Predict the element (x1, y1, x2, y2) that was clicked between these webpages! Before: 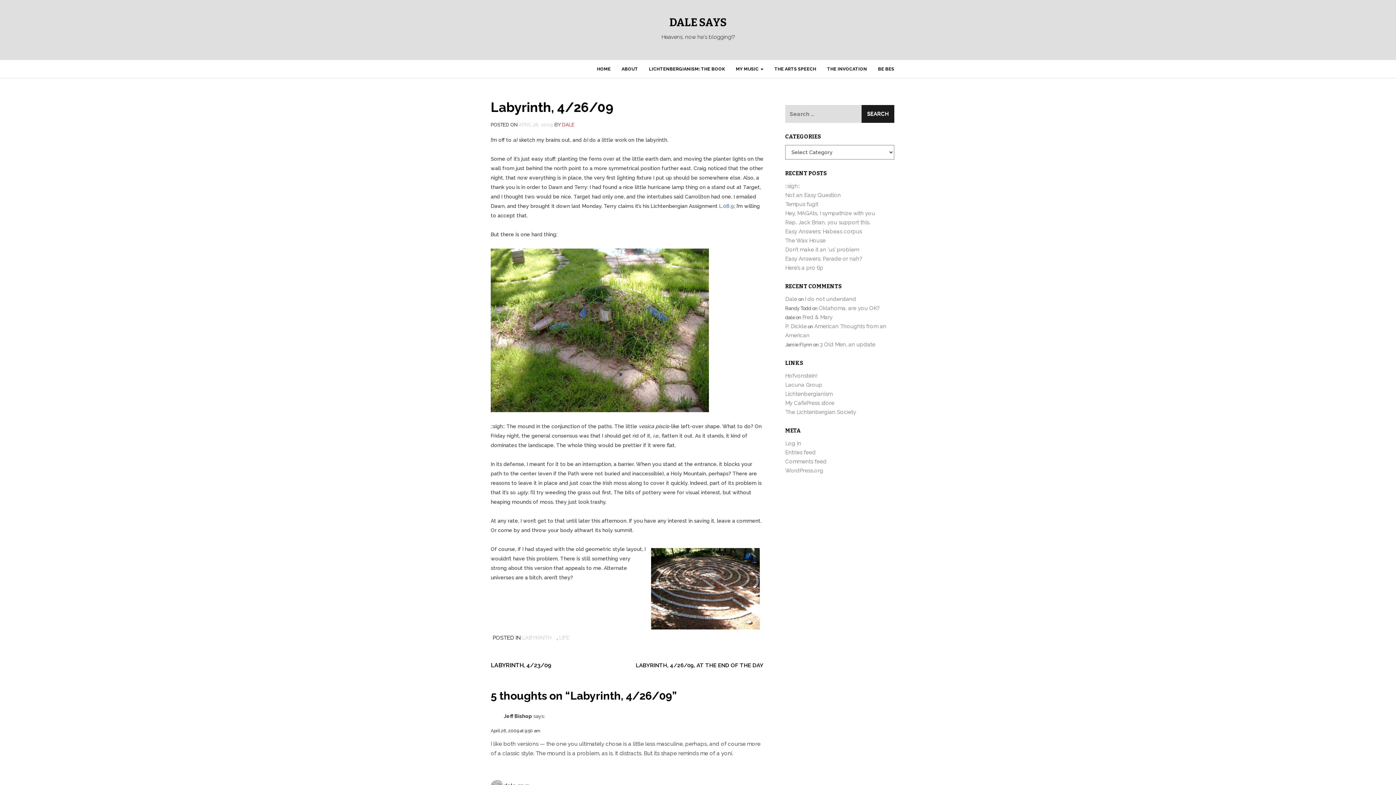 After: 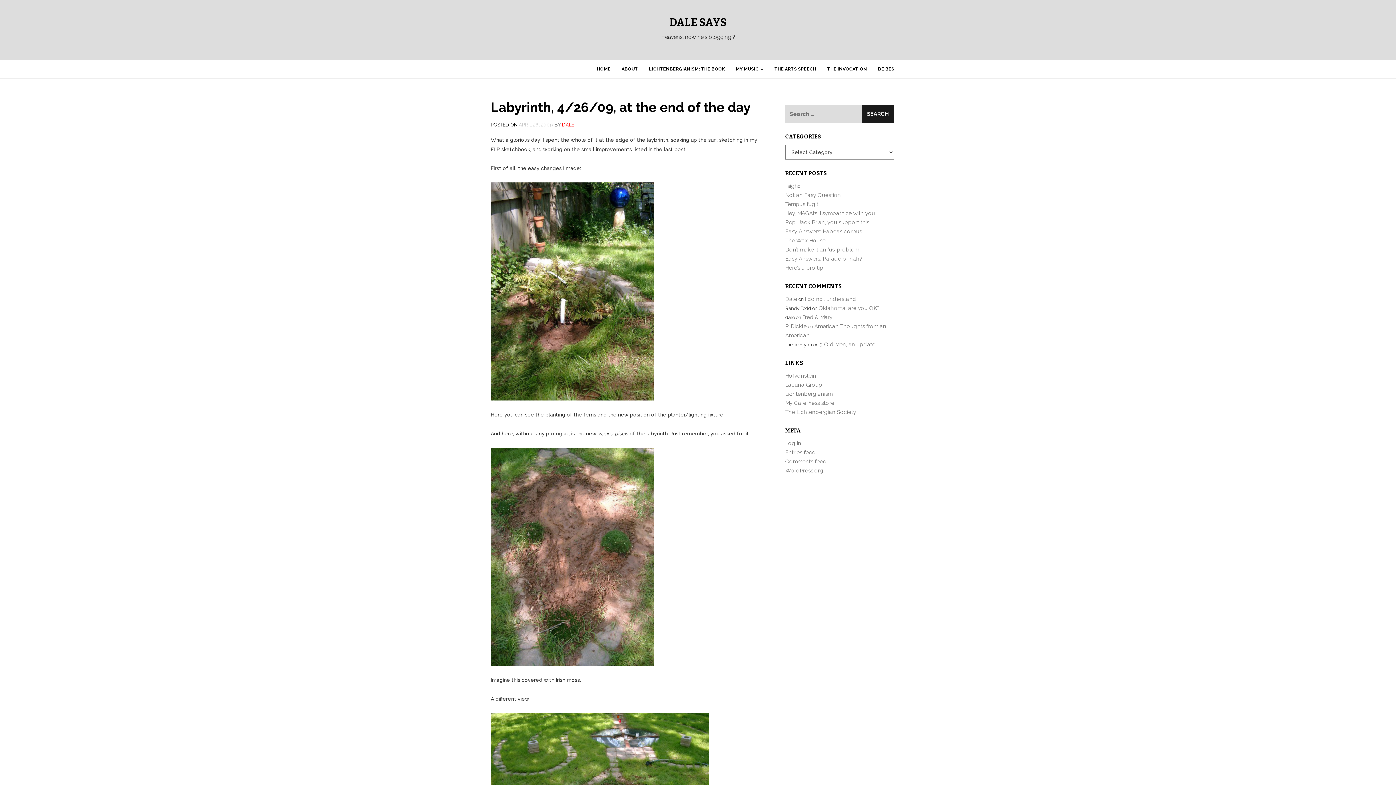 Action: bbox: (636, 662, 763, 669) label: LABYRINTH, 4/26/09, AT THE END OF THE DAY